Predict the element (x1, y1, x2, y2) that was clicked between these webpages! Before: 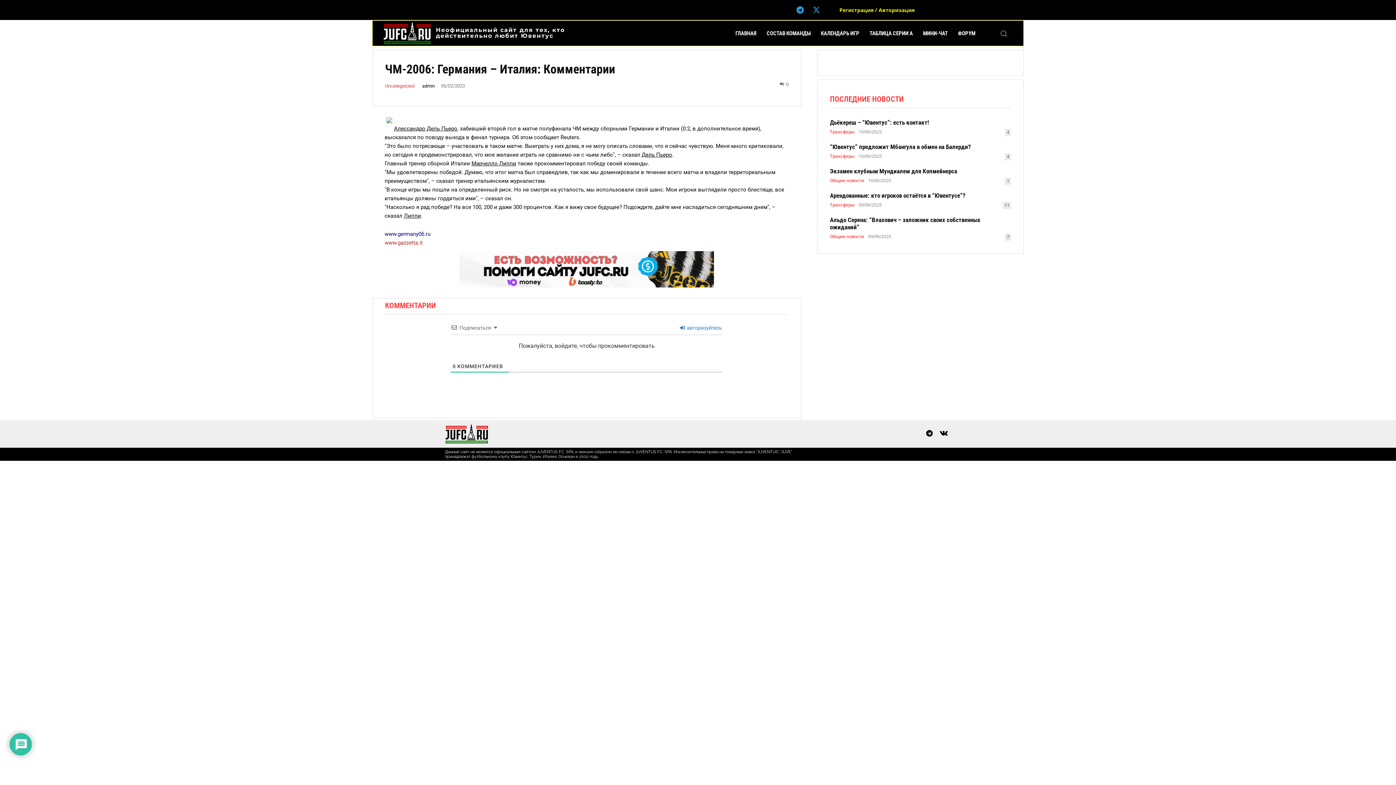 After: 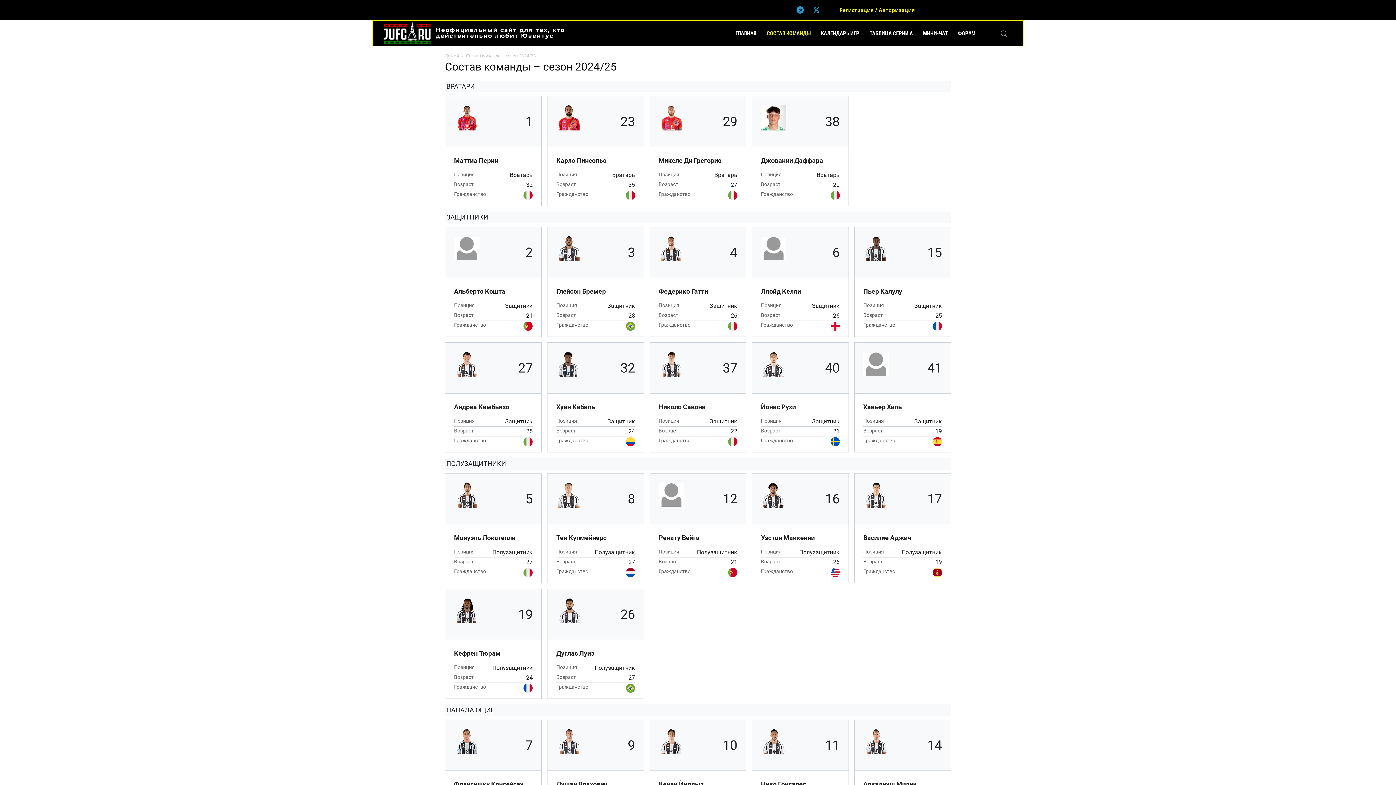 Action: label: СОСТАВ КОМАНДЫ bbox: (761, 24, 816, 42)